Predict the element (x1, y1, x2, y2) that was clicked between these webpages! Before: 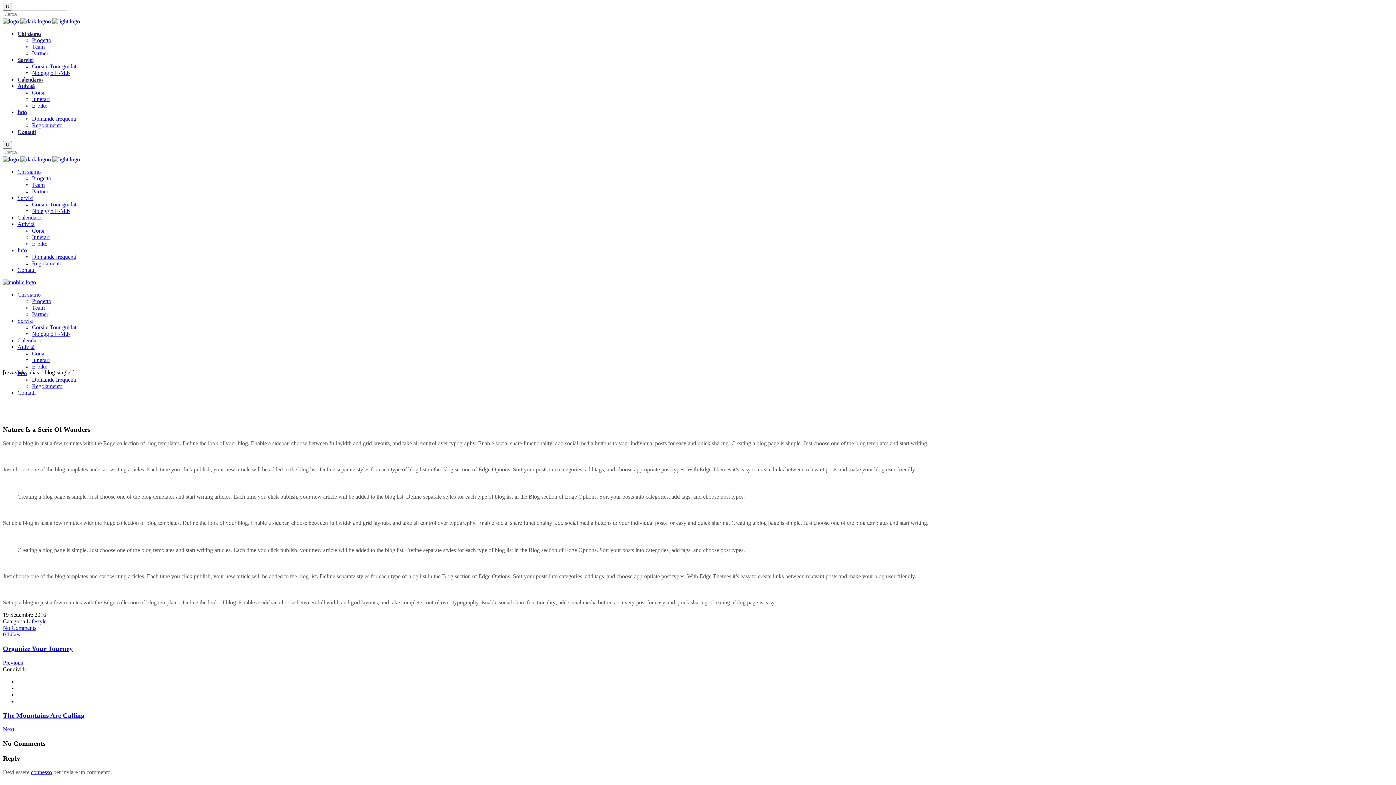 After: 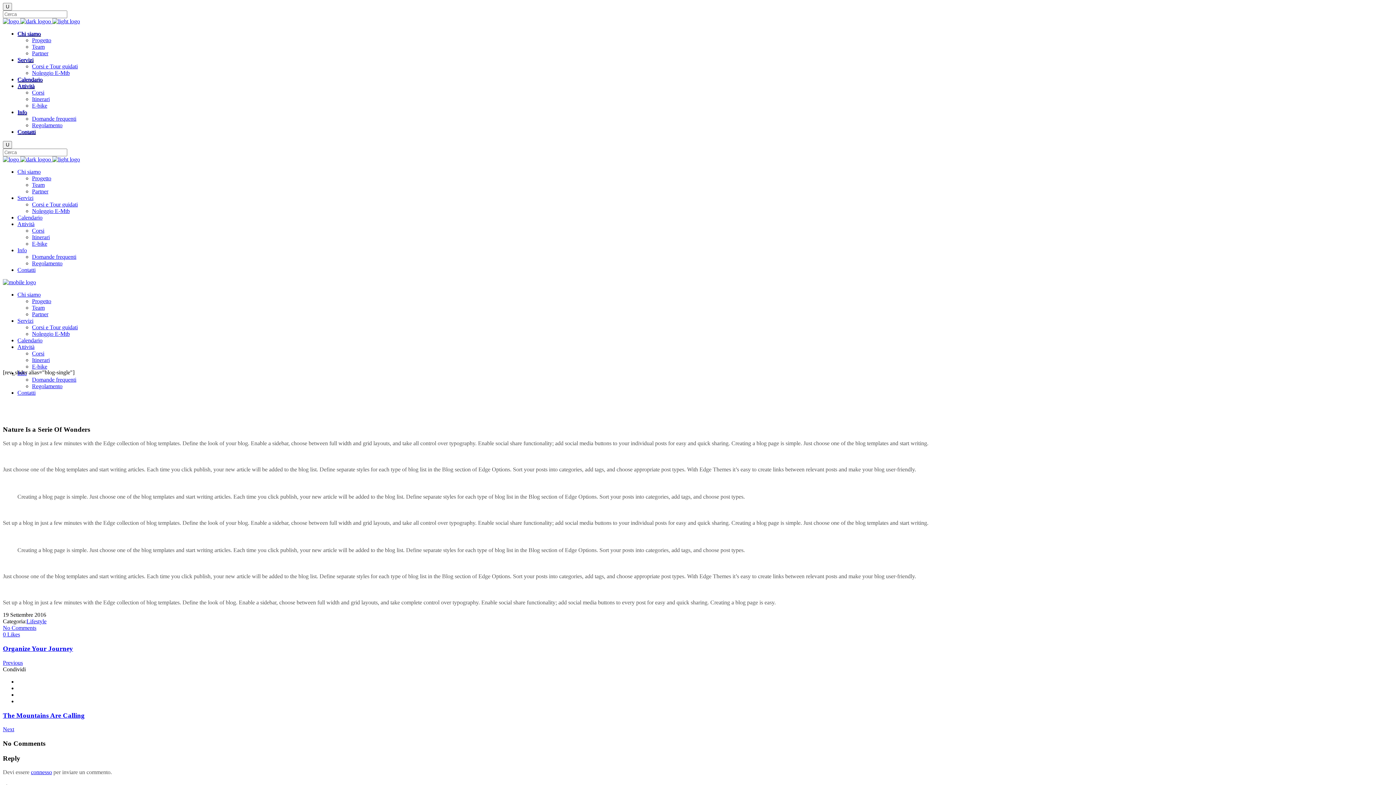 Action: bbox: (17, 247, 26, 253) label: Info